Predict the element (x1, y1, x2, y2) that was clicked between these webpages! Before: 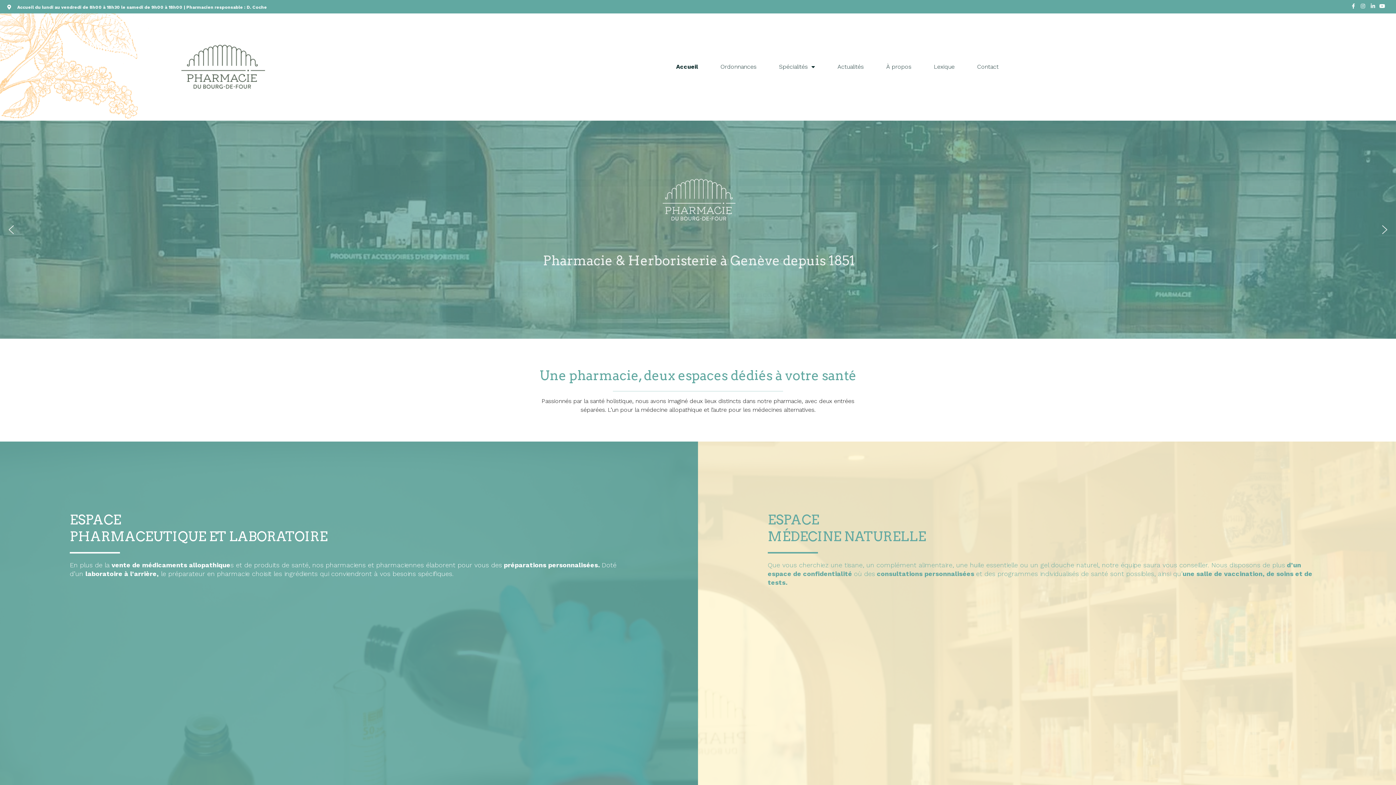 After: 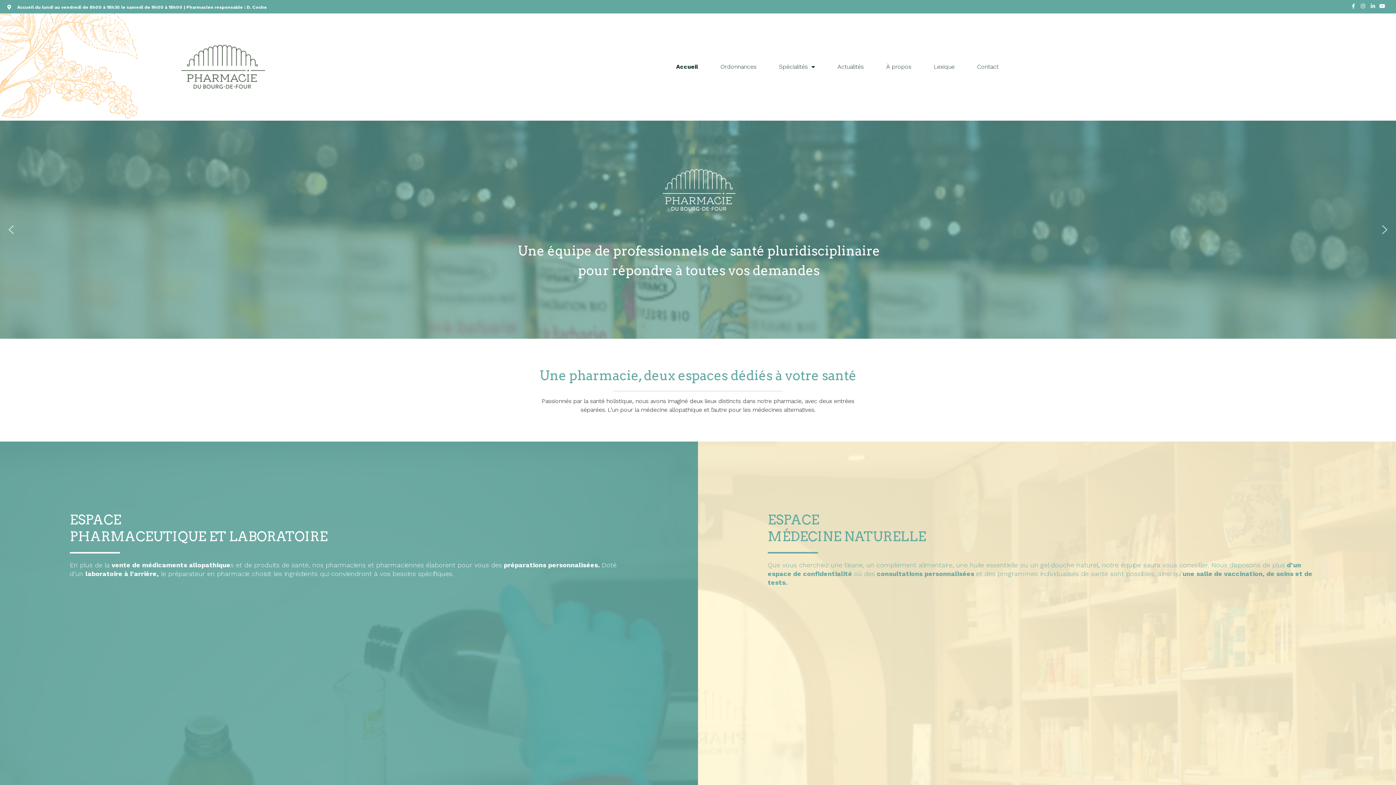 Action: bbox: (5, 223, 17, 235) label: previous arrow